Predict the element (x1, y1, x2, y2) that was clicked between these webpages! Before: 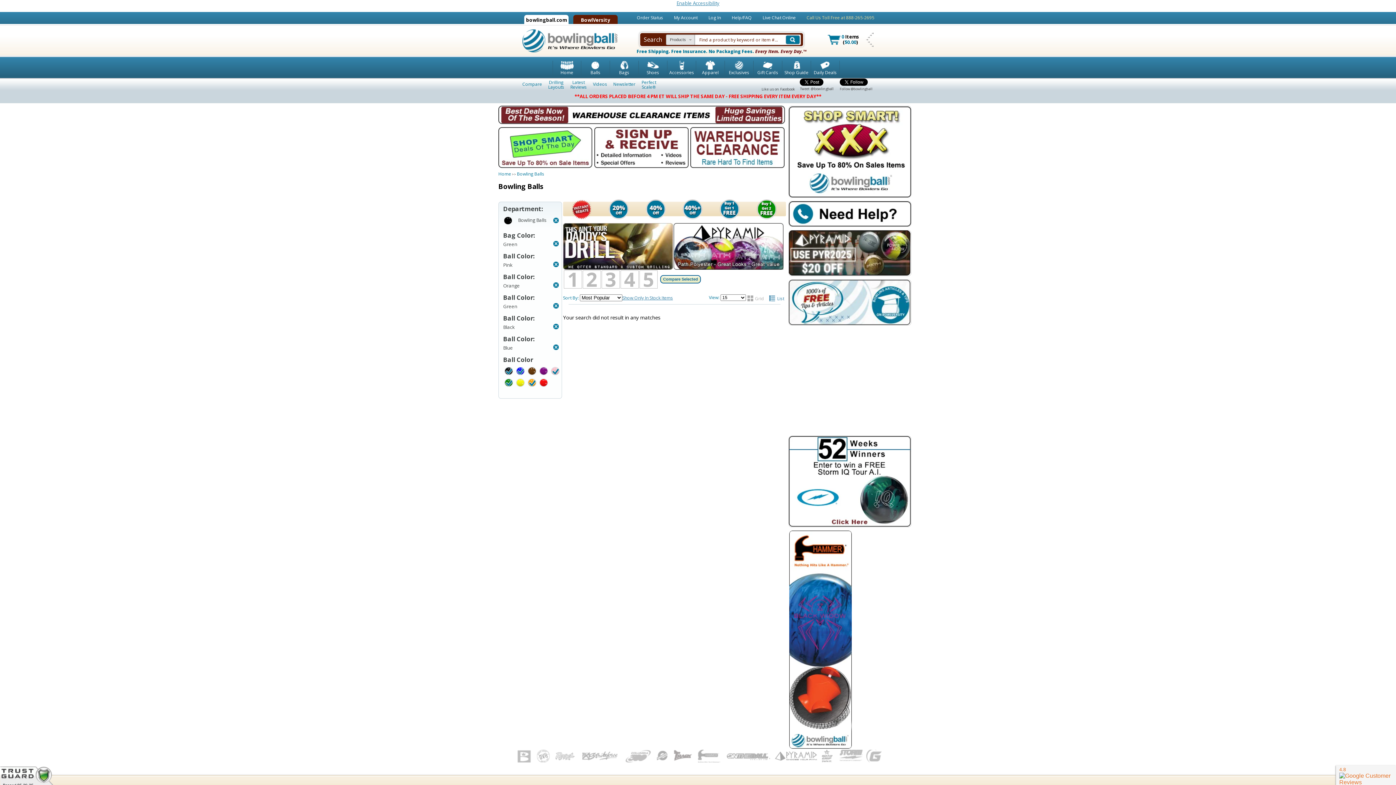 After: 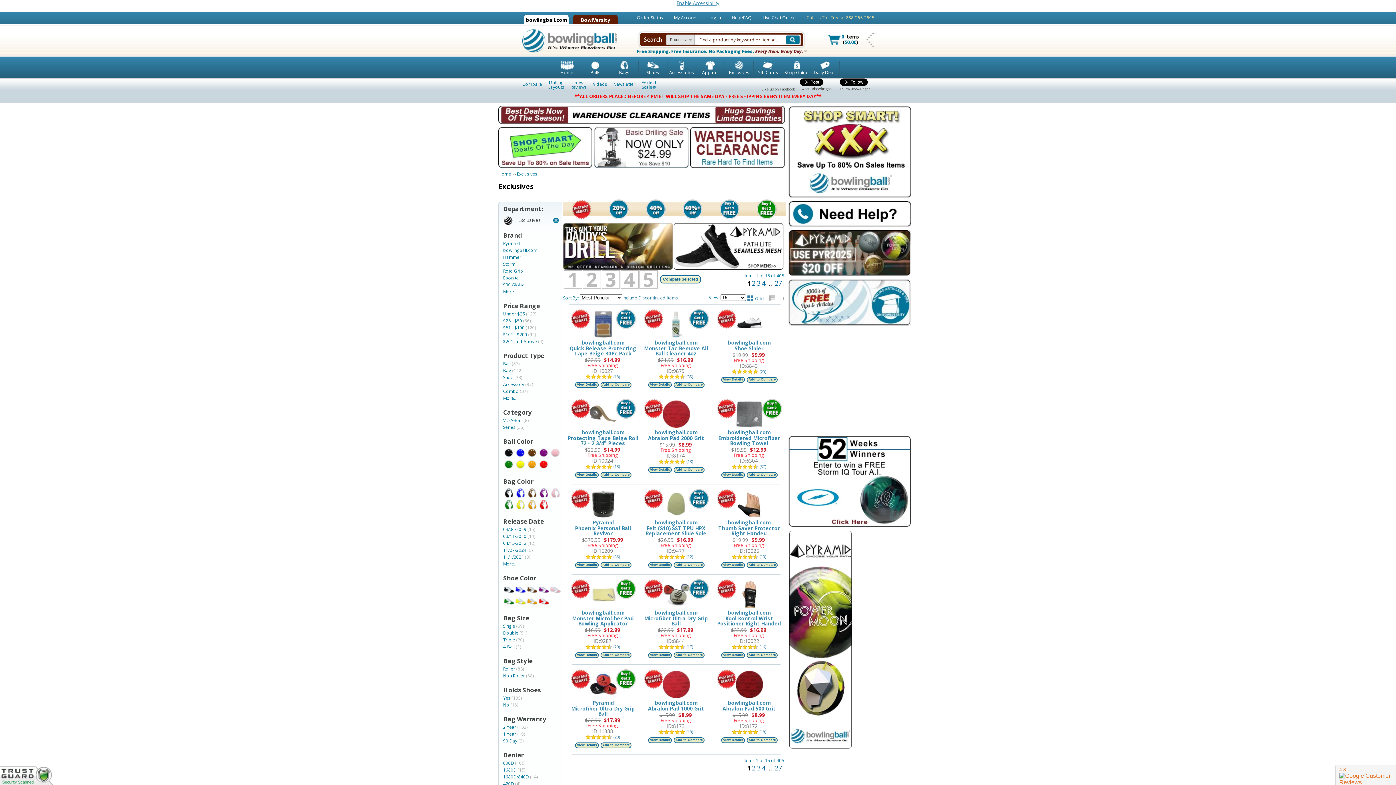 Action: label: Shop Bowlingball.com Exclusives bbox: (725, 60, 753, 75)